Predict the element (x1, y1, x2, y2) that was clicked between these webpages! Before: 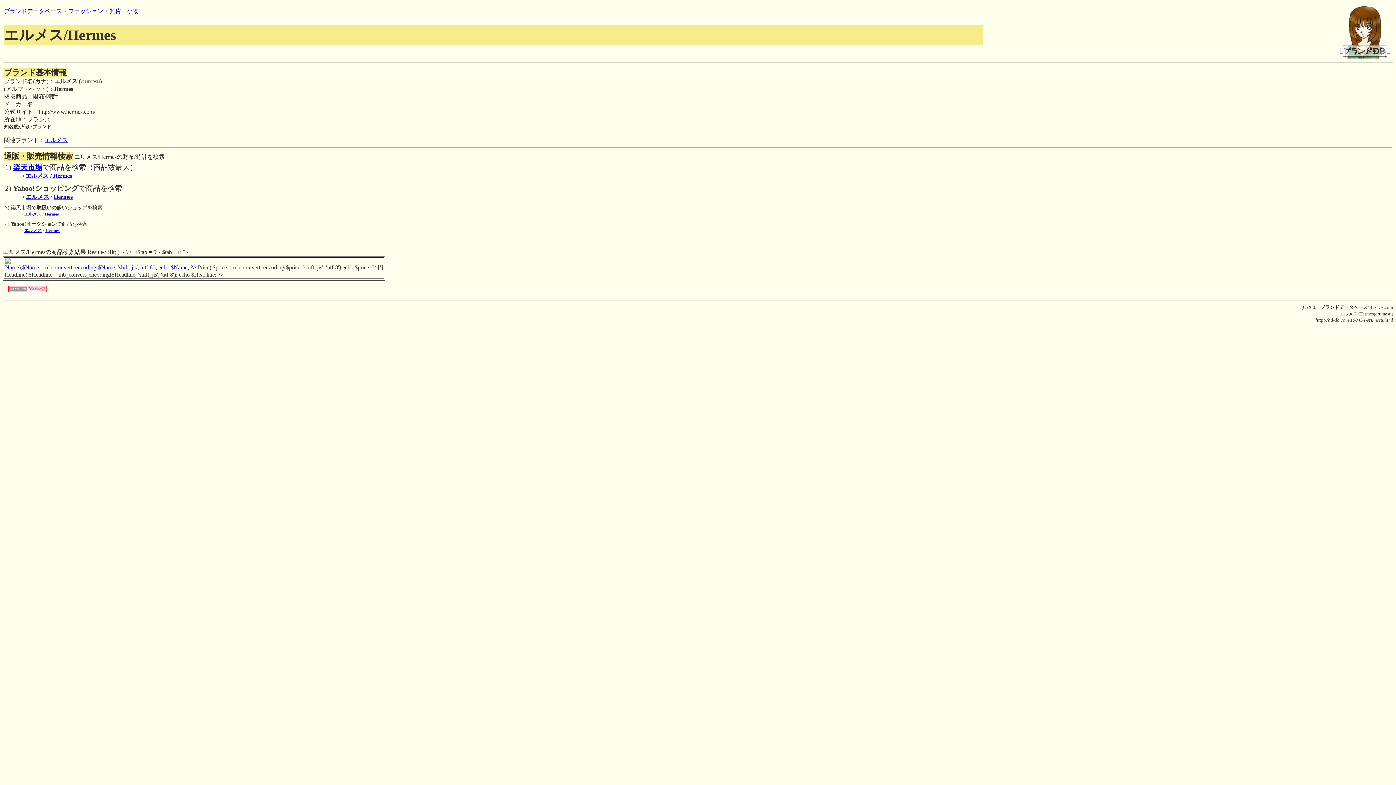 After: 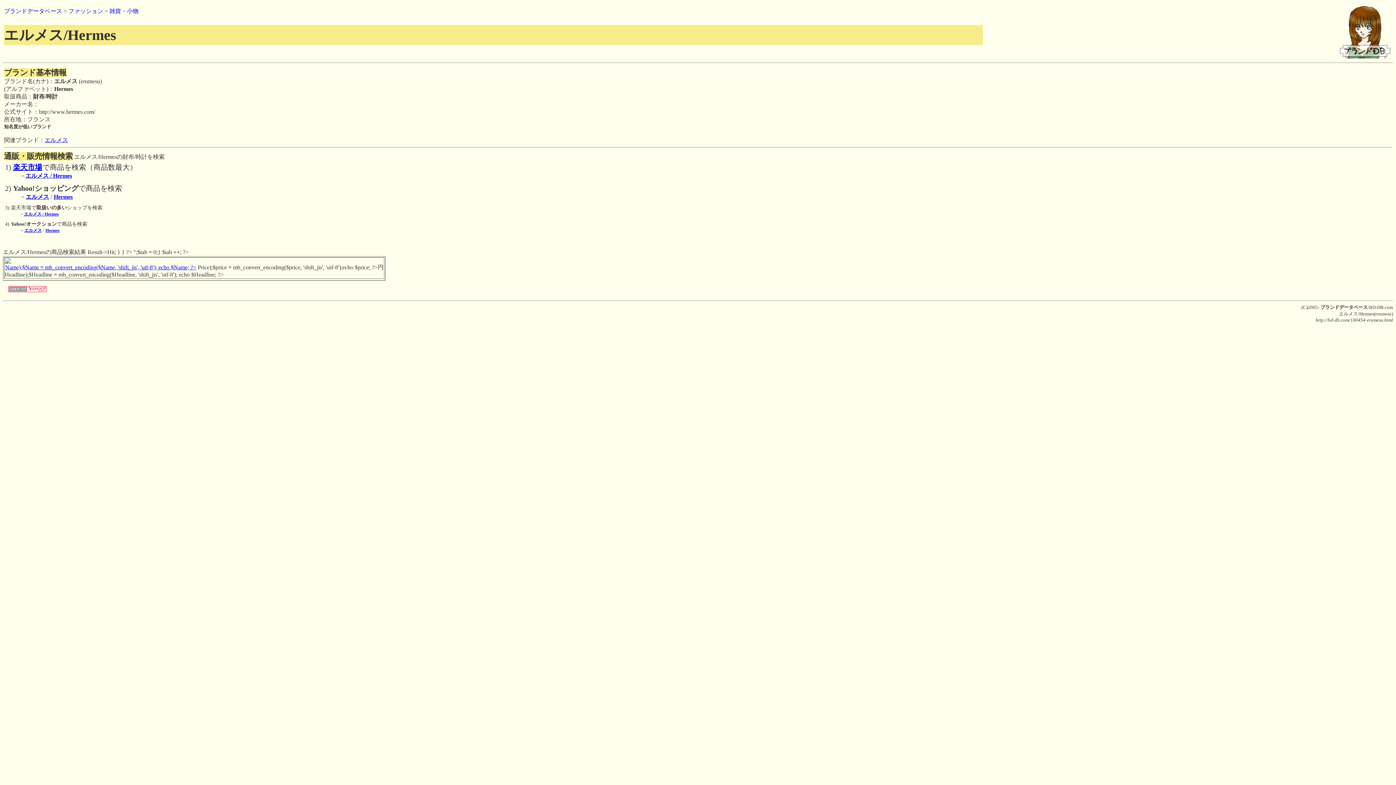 Action: label: 楽天市場 bbox: (13, 163, 42, 171)